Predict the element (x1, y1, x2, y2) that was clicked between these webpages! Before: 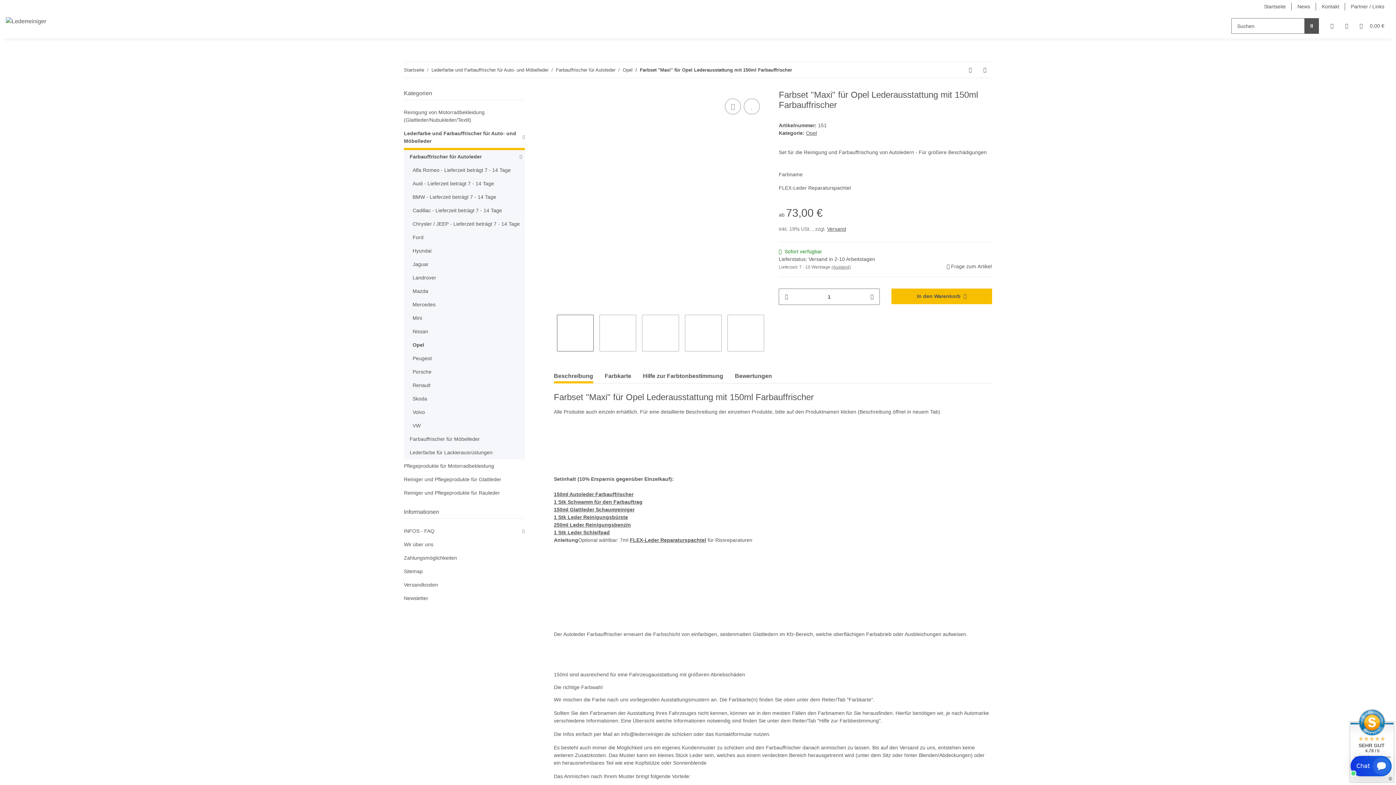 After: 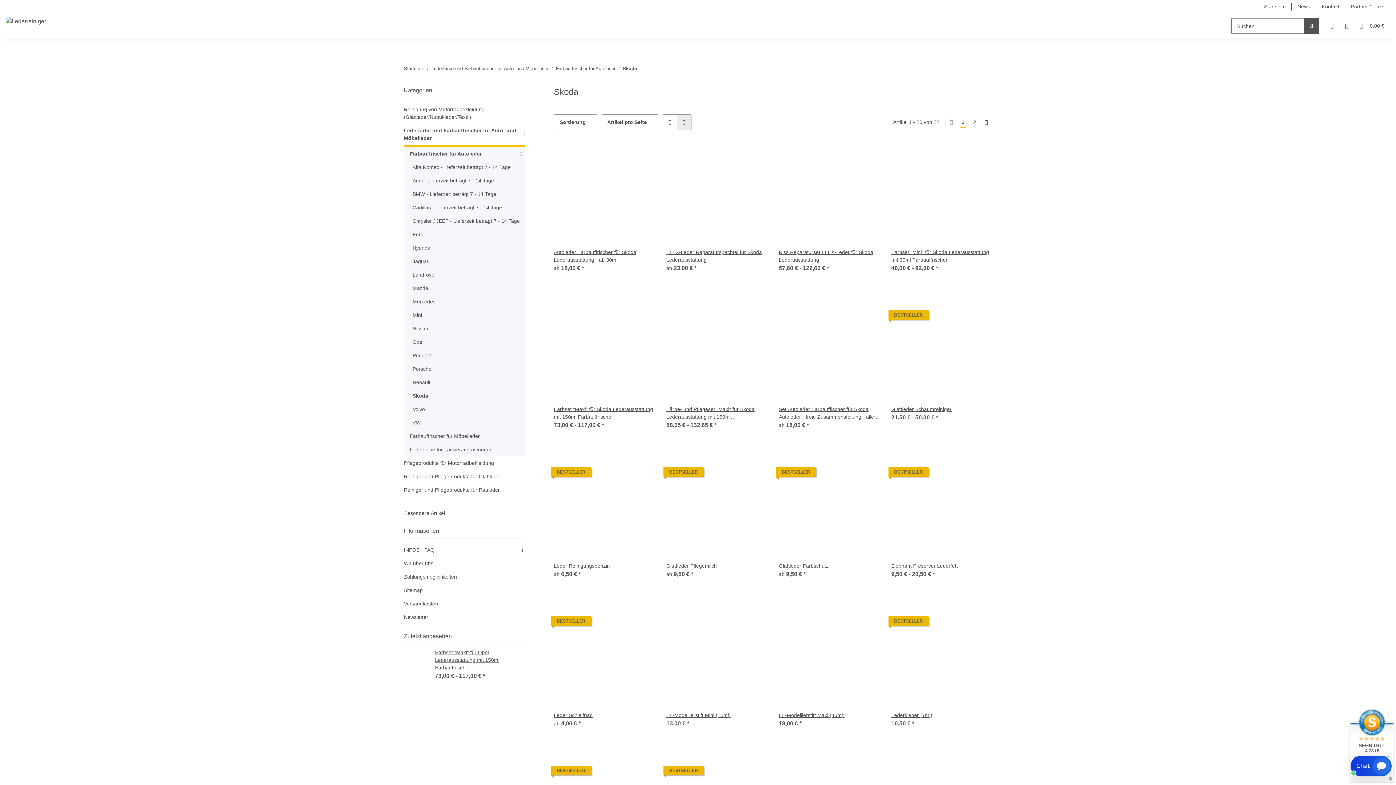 Action: bbox: (409, 392, 524, 405) label: Skoda